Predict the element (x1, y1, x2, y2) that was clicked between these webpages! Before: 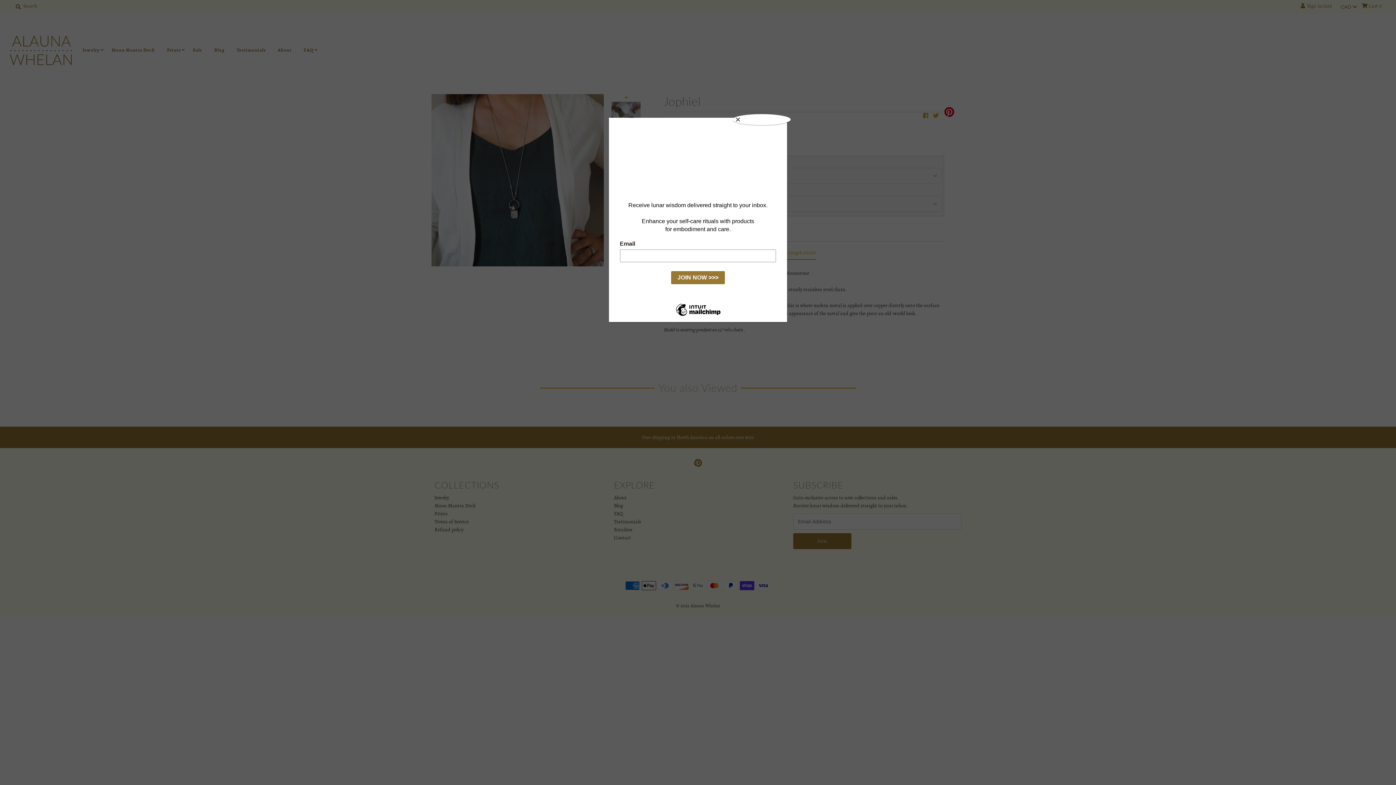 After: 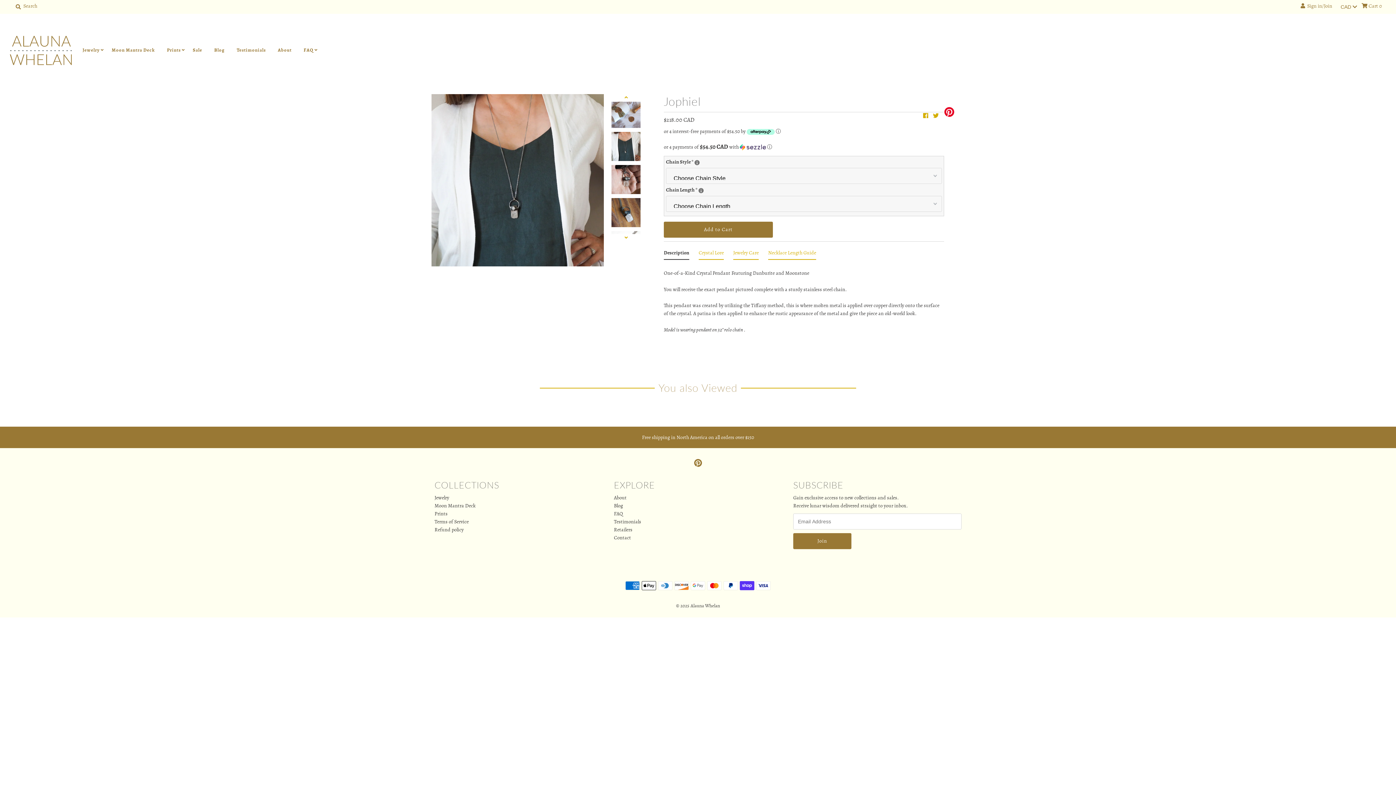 Action: bbox: (732, 114, 790, 125) label: Close